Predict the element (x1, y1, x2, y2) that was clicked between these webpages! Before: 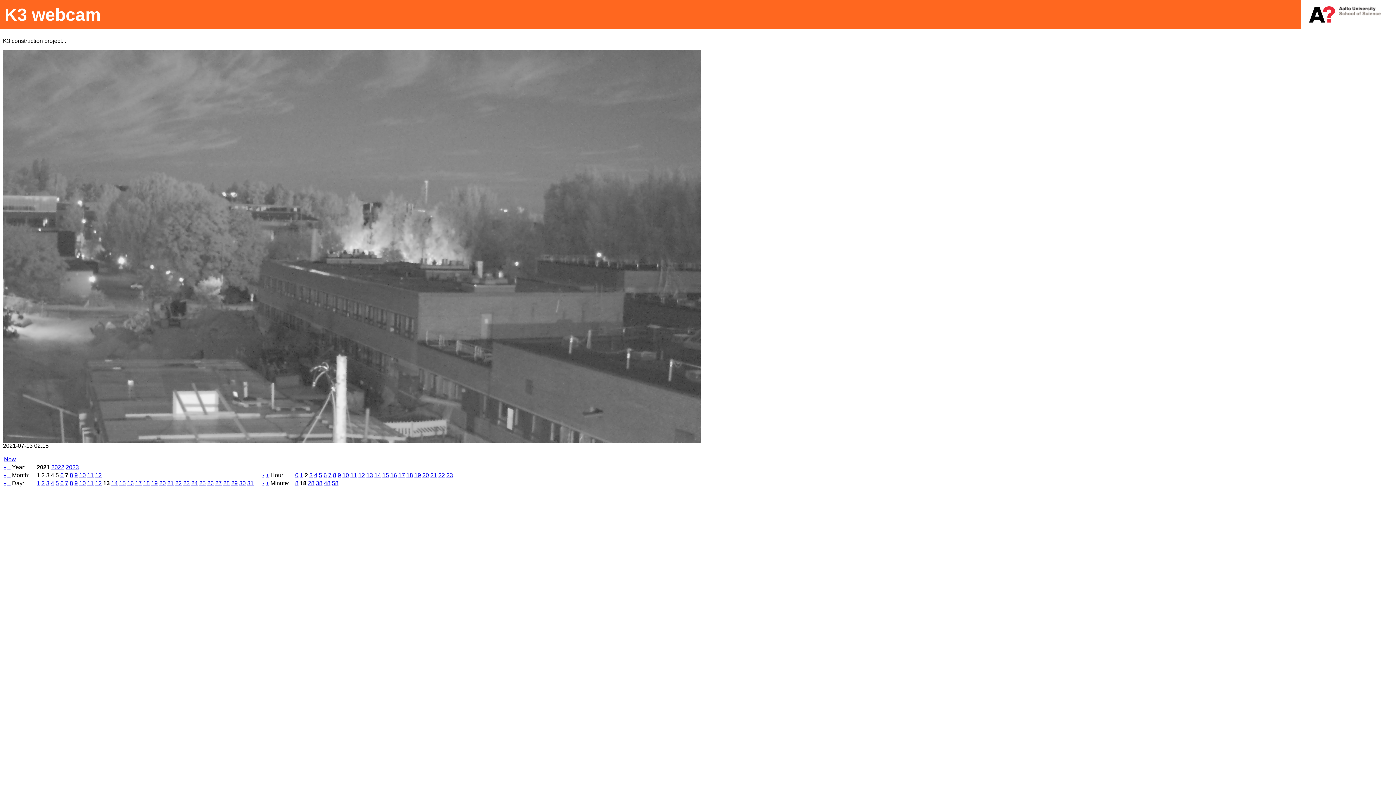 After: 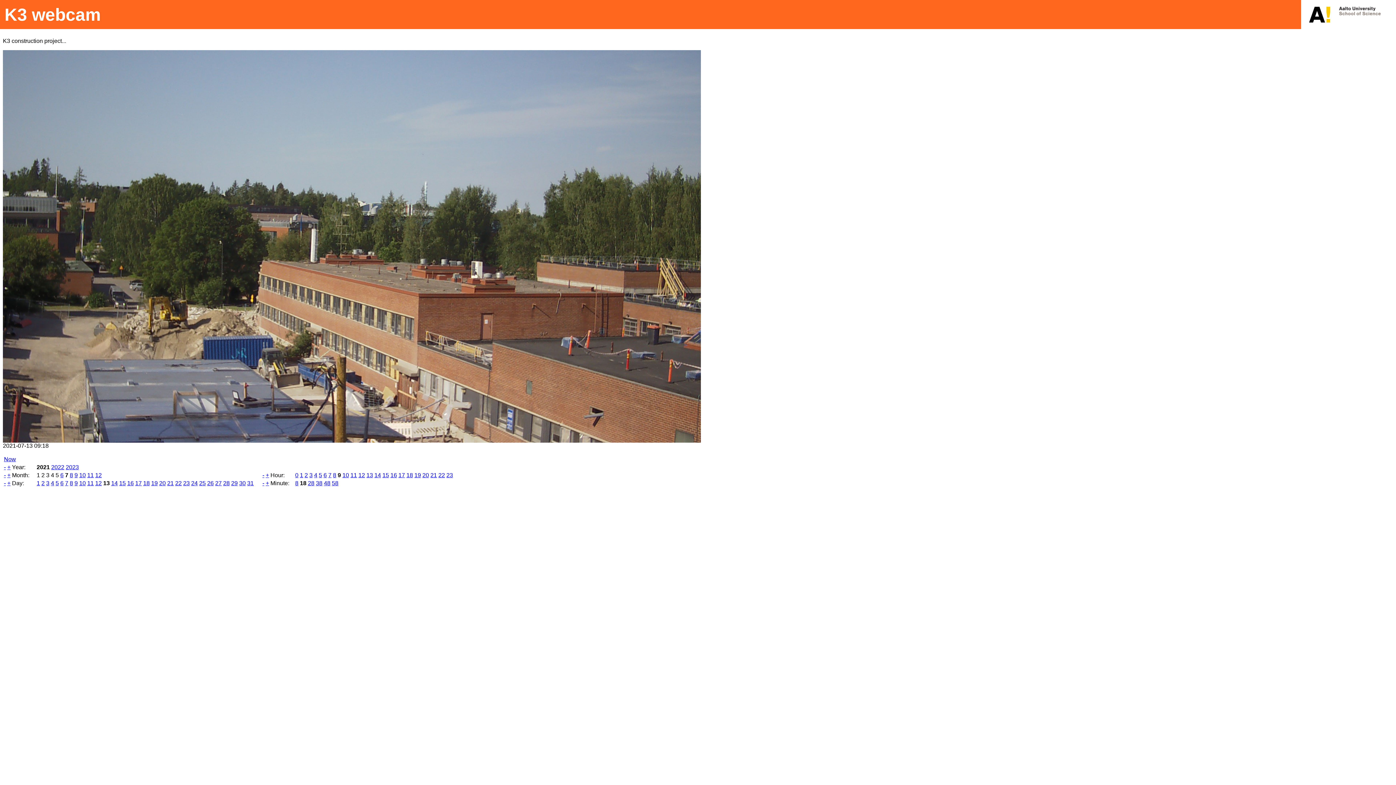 Action: bbox: (337, 472, 341, 478) label: 9